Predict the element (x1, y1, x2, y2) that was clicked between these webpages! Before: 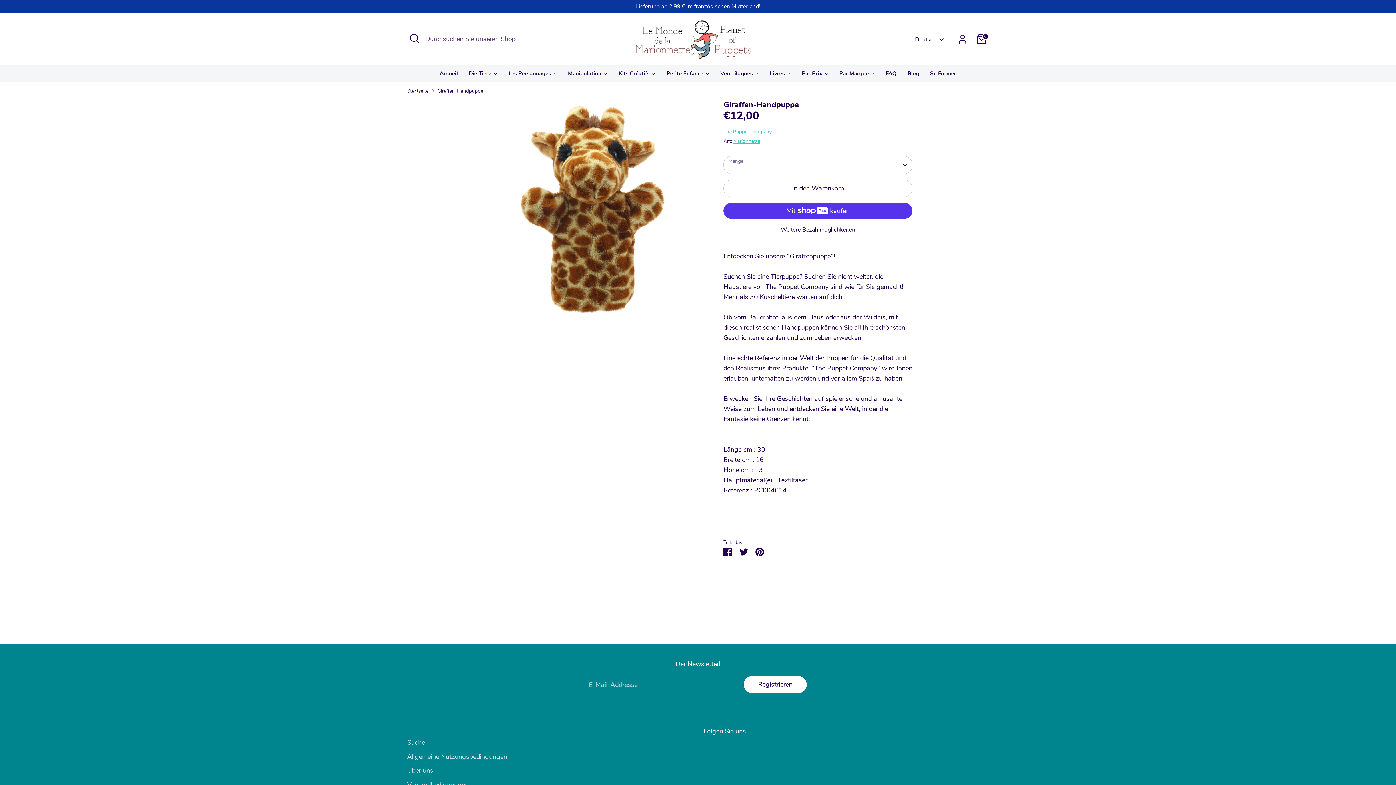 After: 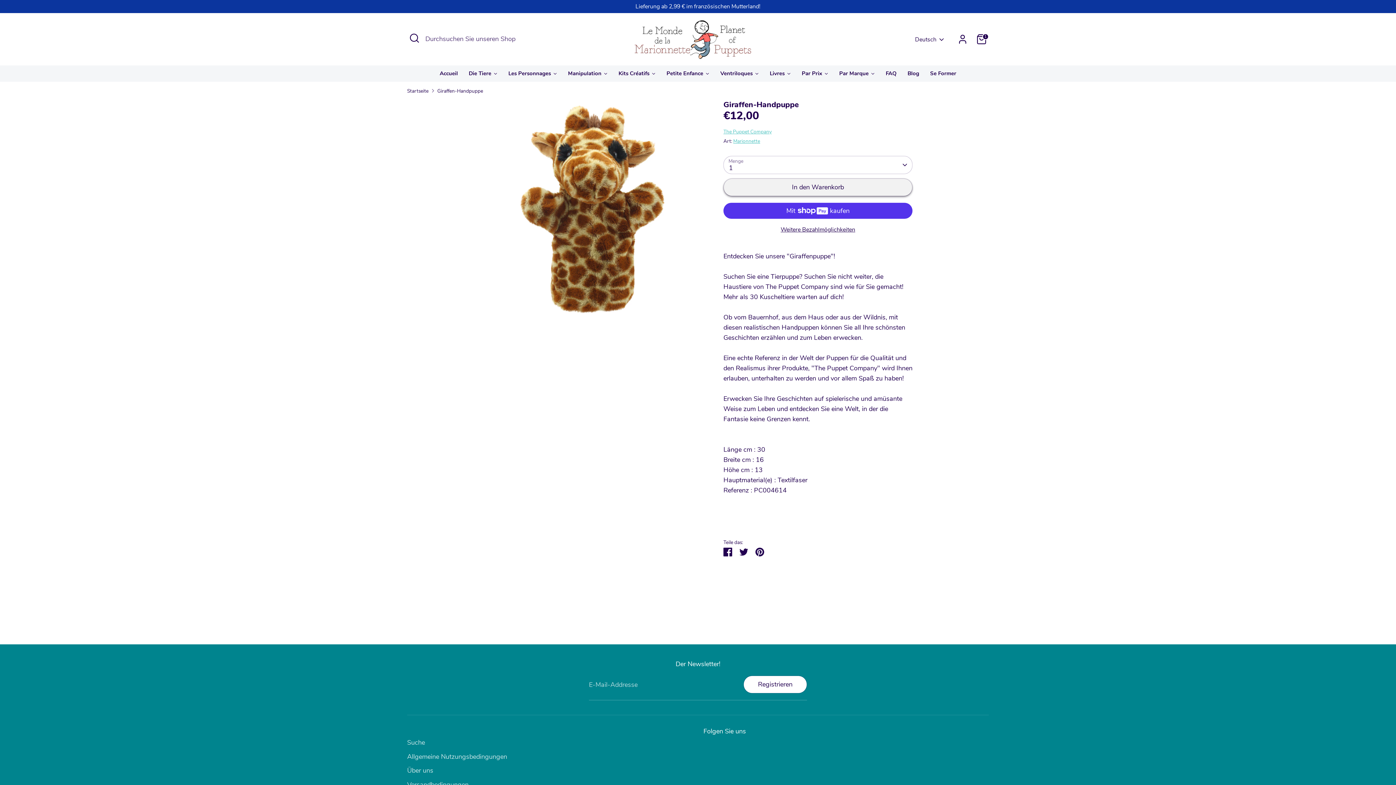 Action: label: In den Warenkorb bbox: (724, 179, 912, 196)